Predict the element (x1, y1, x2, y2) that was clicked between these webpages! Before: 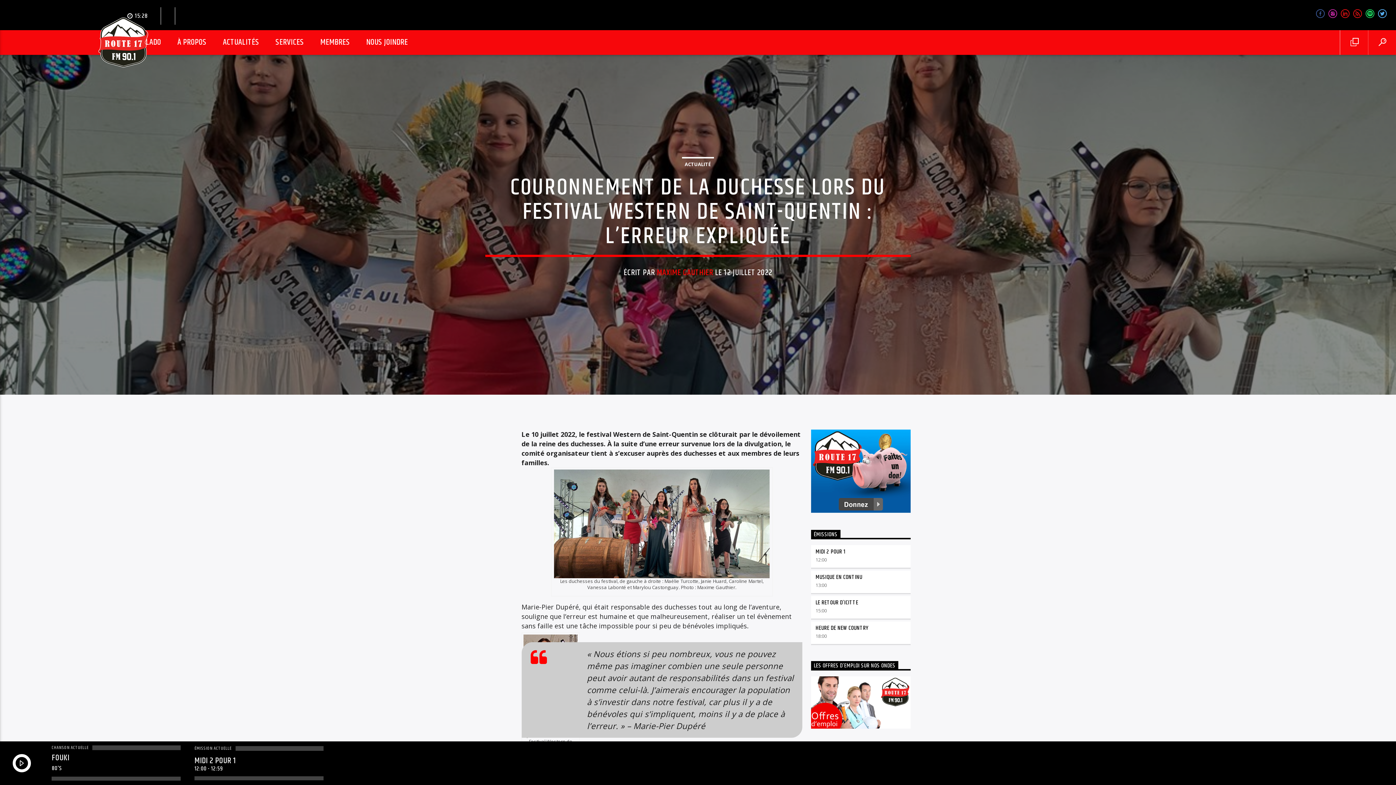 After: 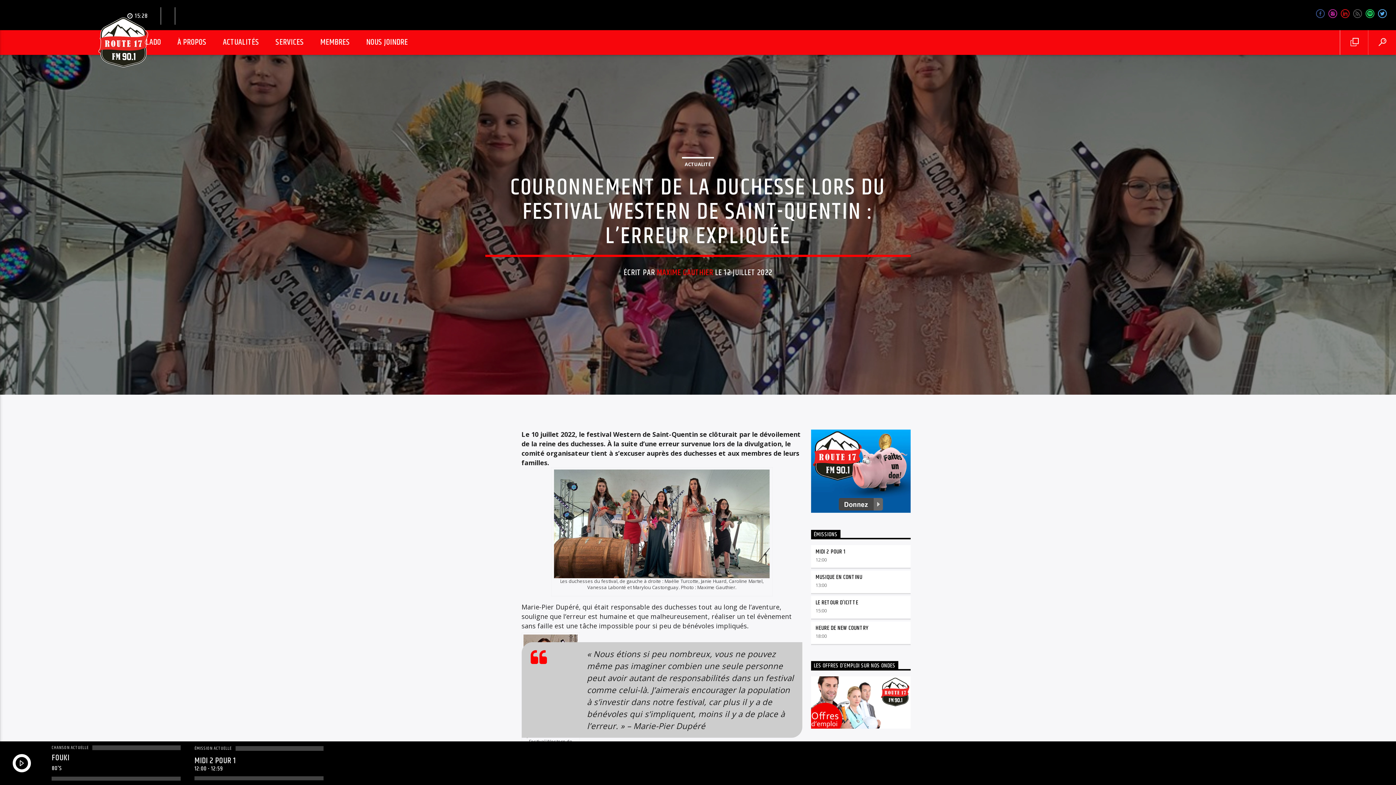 Action: bbox: (1353, 6, 1363, 21)